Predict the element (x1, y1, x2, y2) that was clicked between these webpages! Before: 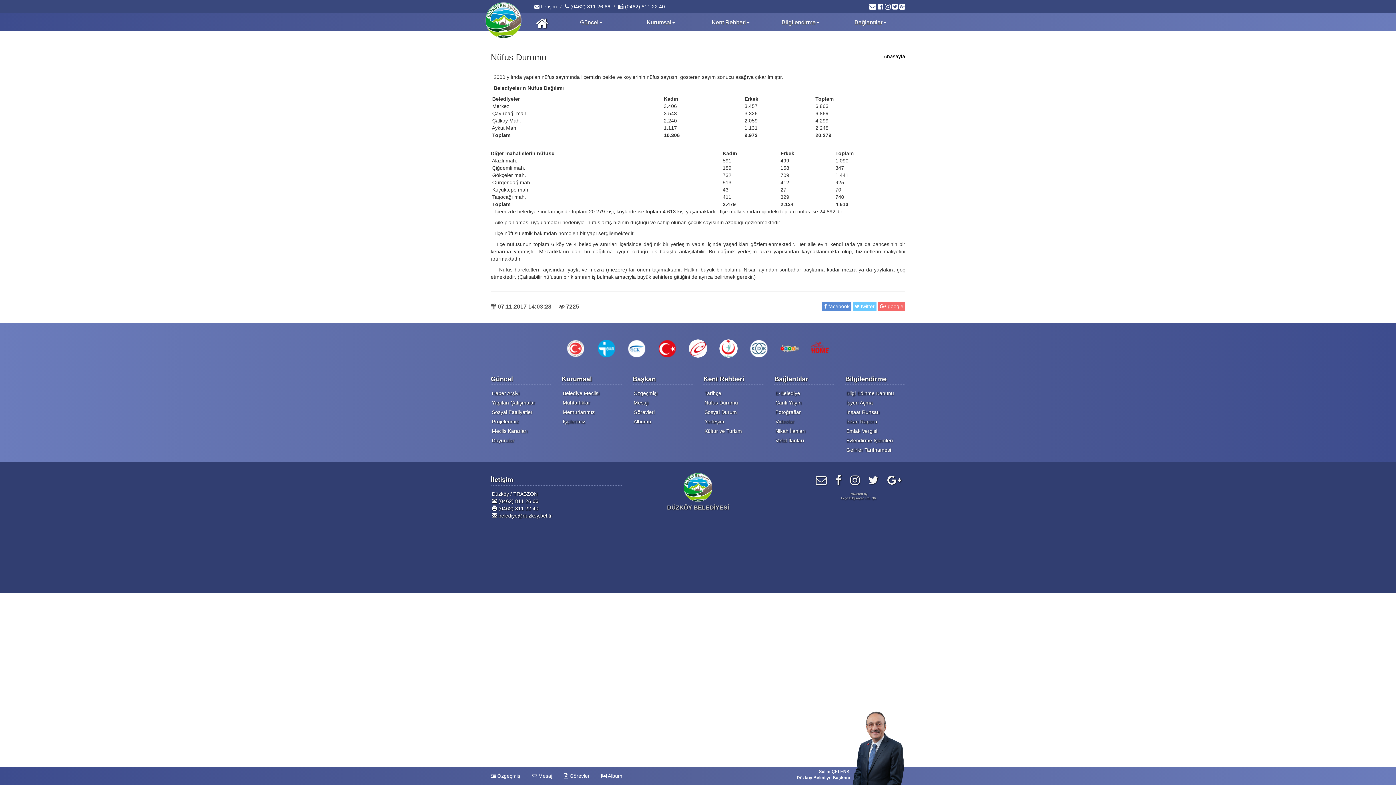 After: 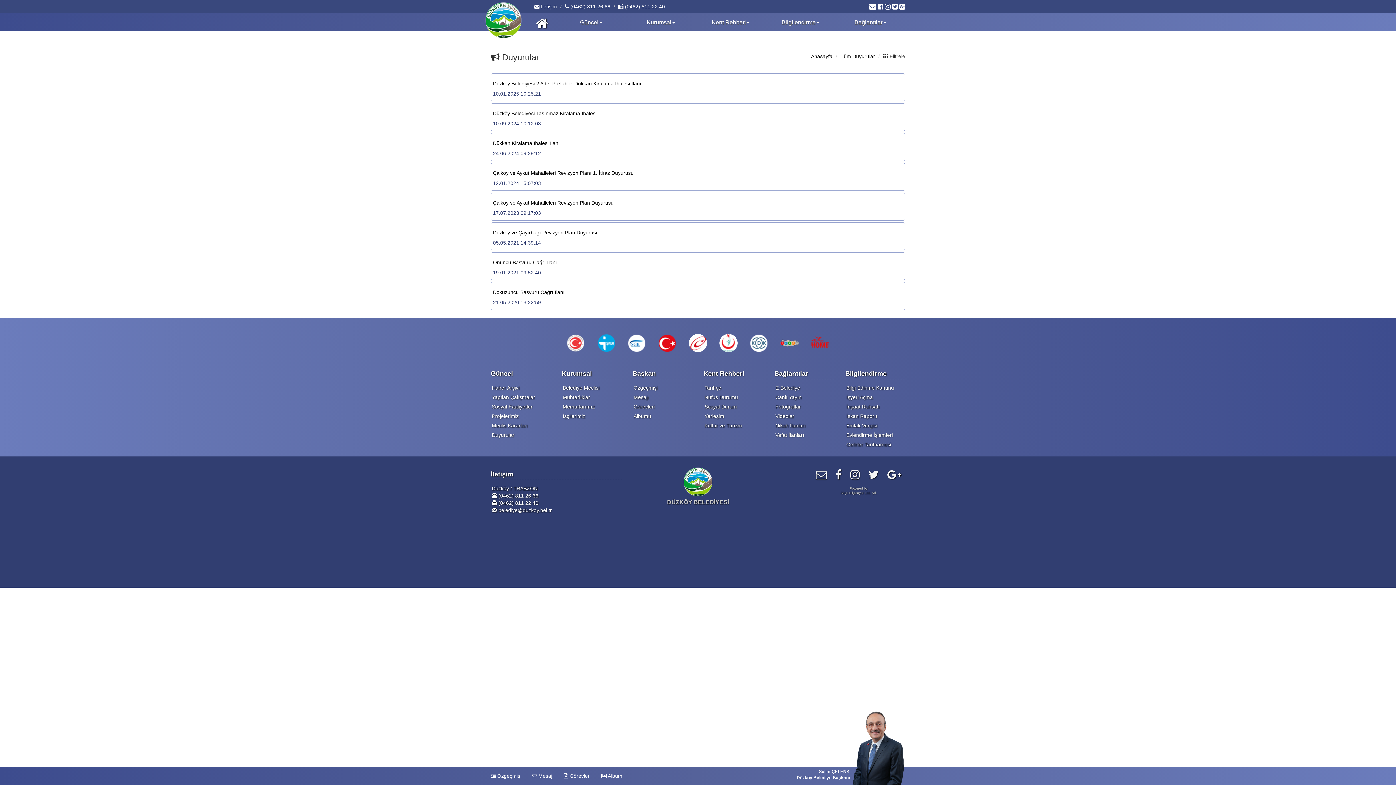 Action: bbox: (490, 436, 550, 445) label: Duyurular